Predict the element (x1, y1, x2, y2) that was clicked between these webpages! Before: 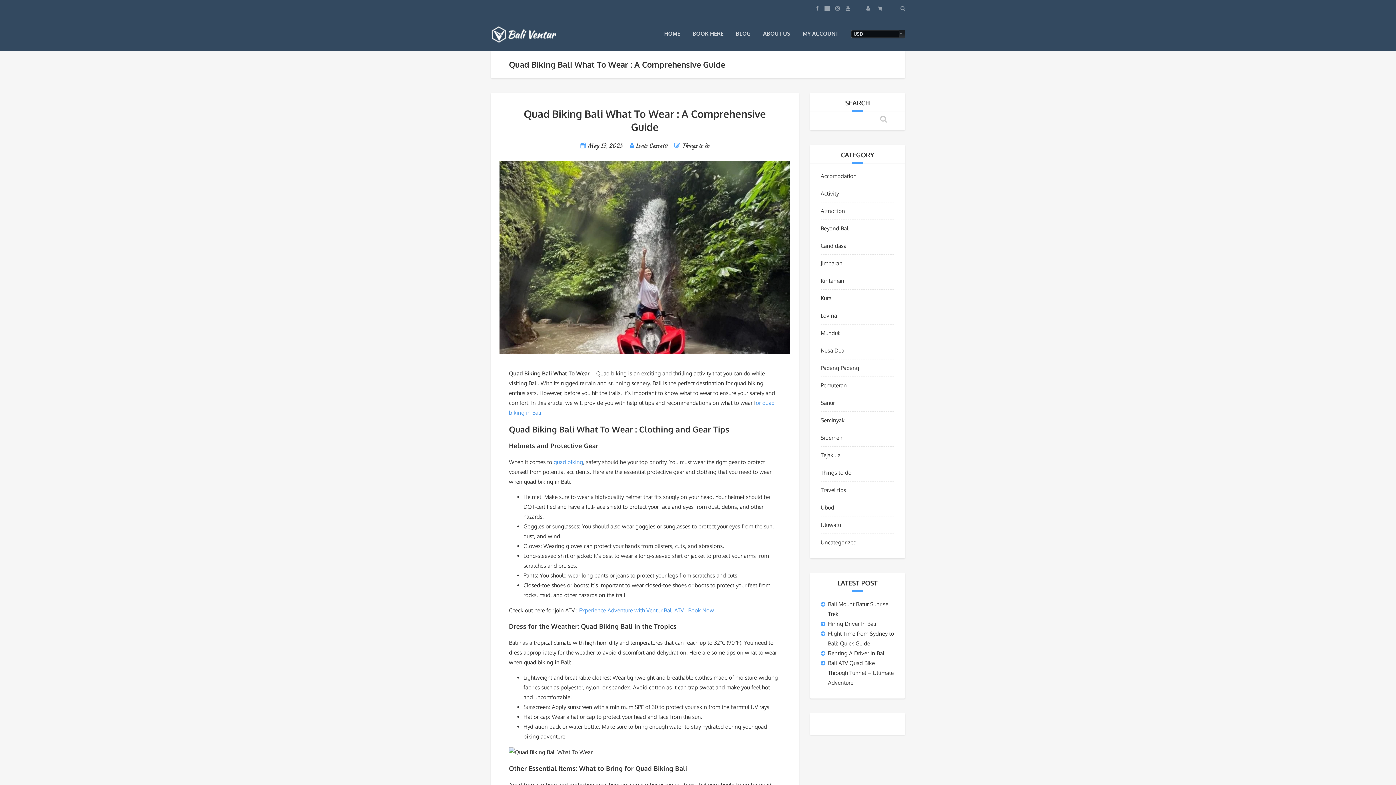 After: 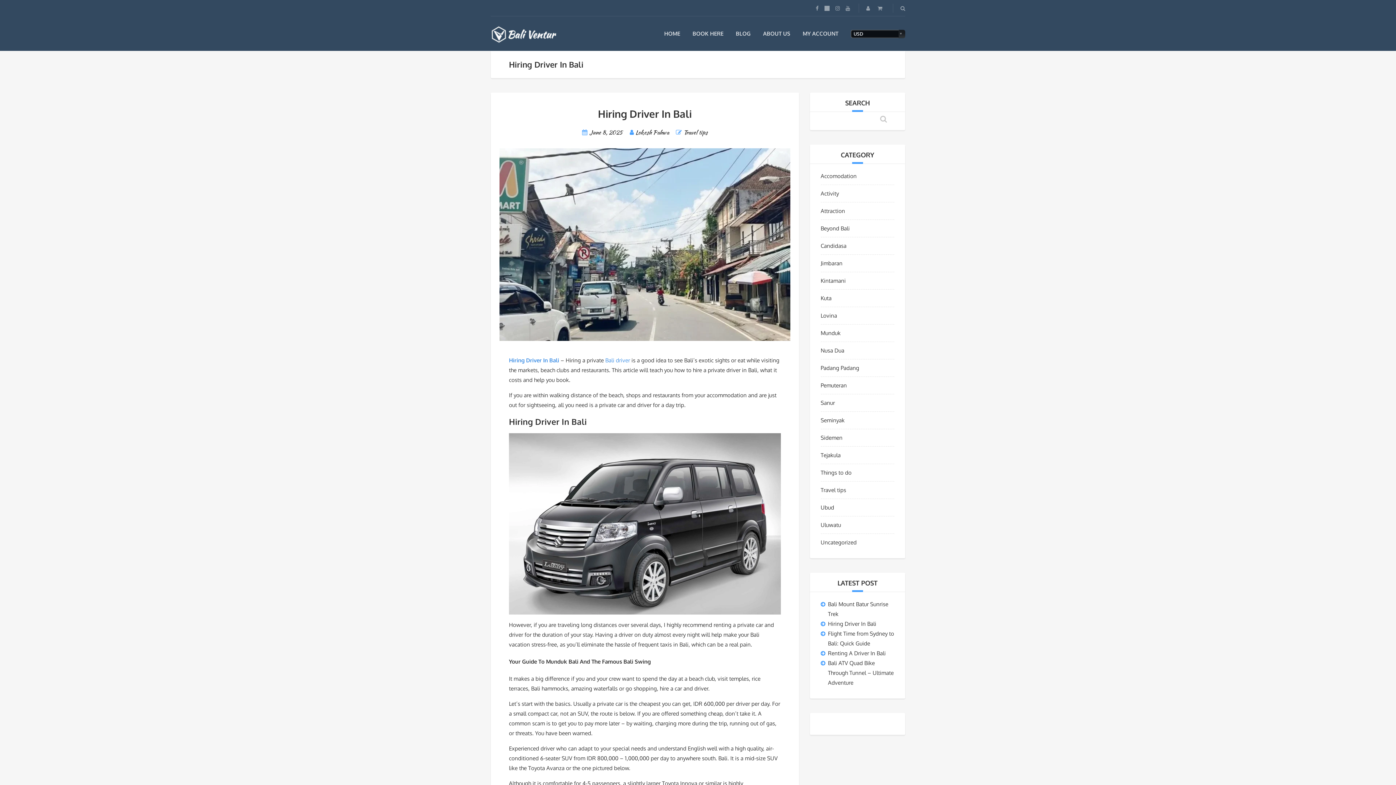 Action: bbox: (828, 620, 876, 627) label: Hiring Driver In Bali